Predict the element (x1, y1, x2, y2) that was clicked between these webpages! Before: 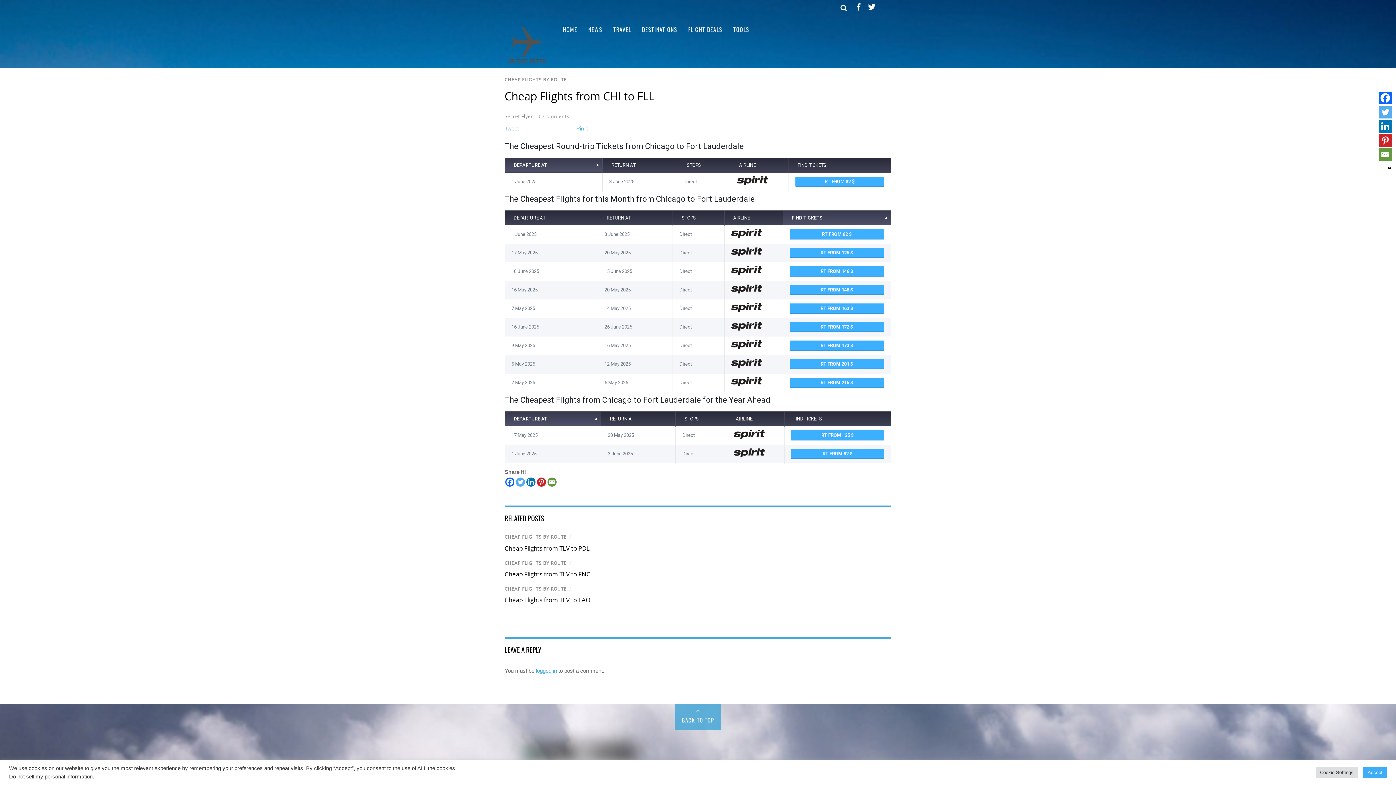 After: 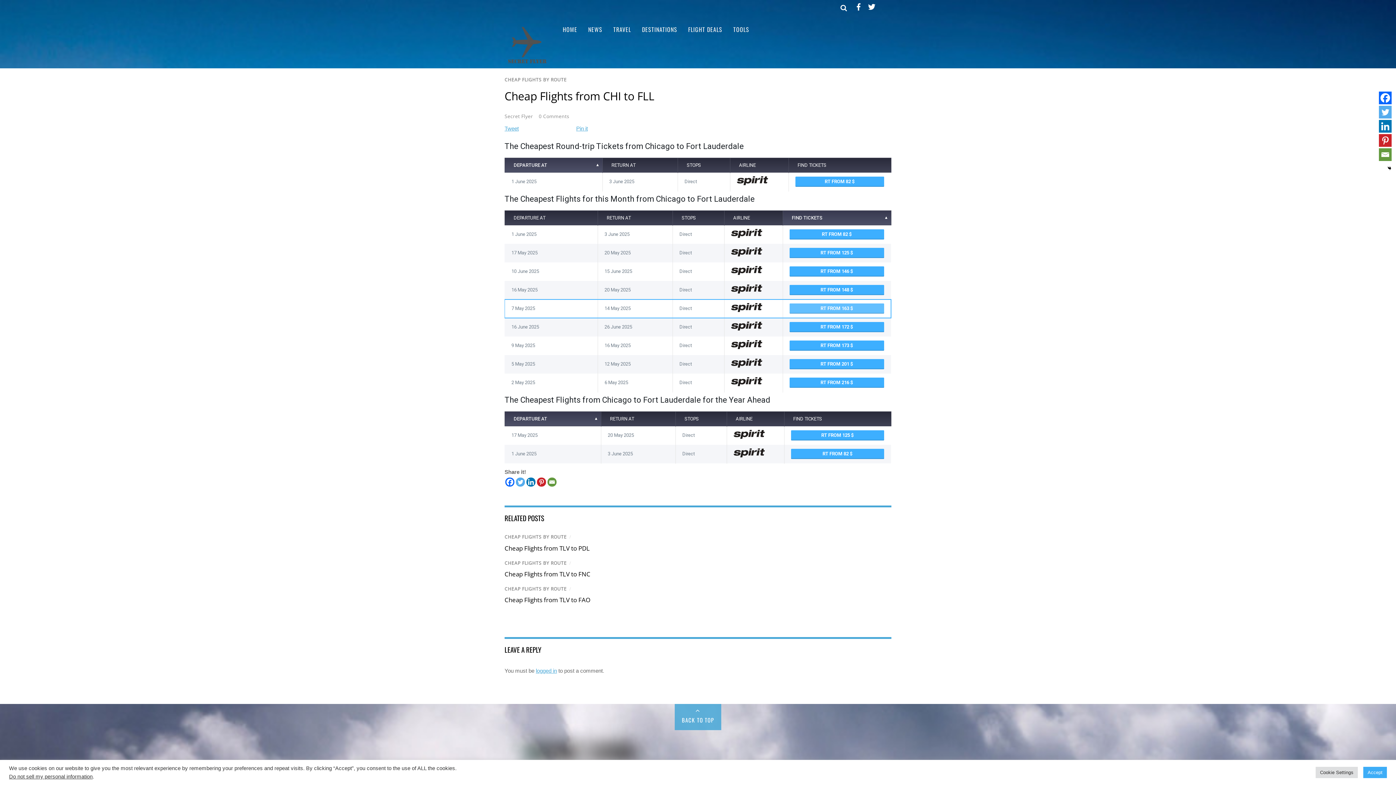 Action: bbox: (789, 303, 884, 313) label: RT FROM 163 